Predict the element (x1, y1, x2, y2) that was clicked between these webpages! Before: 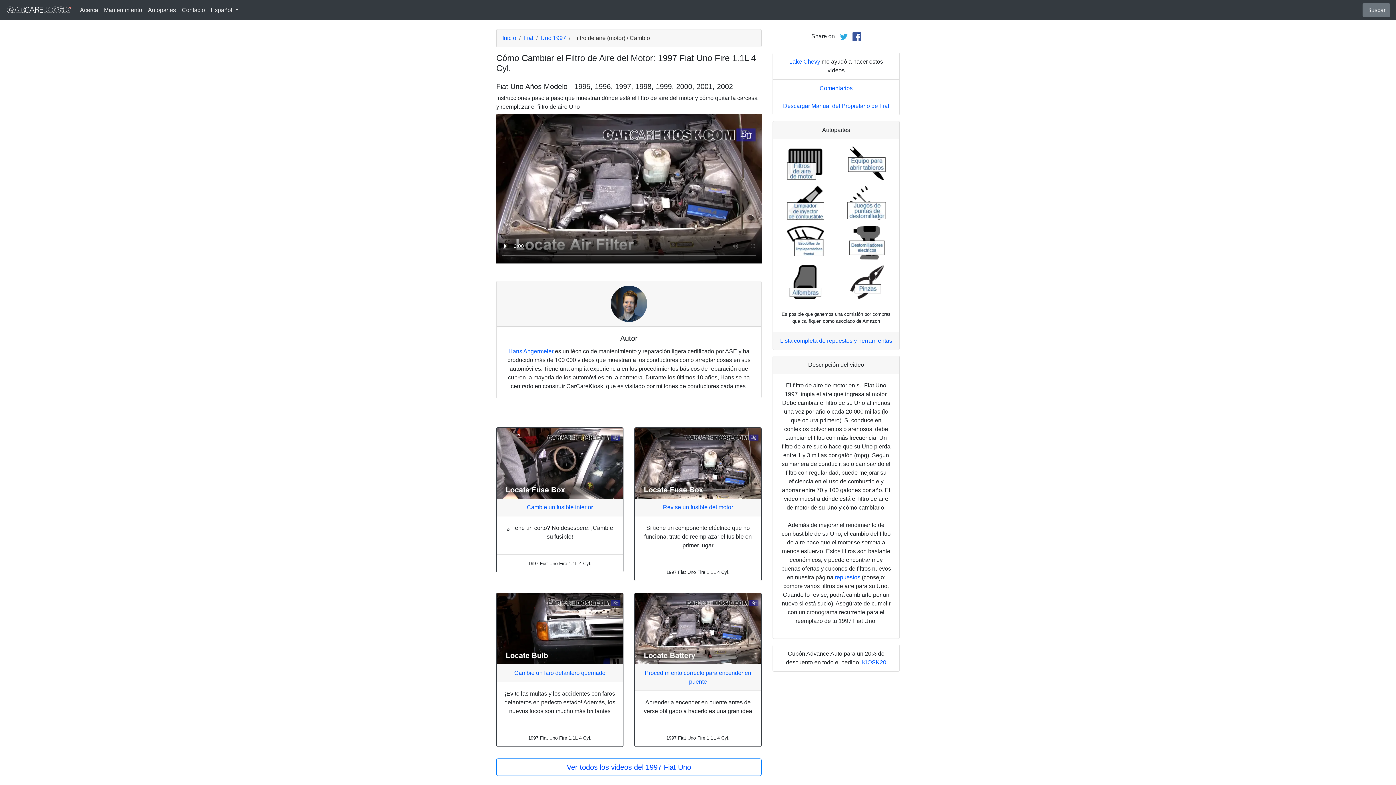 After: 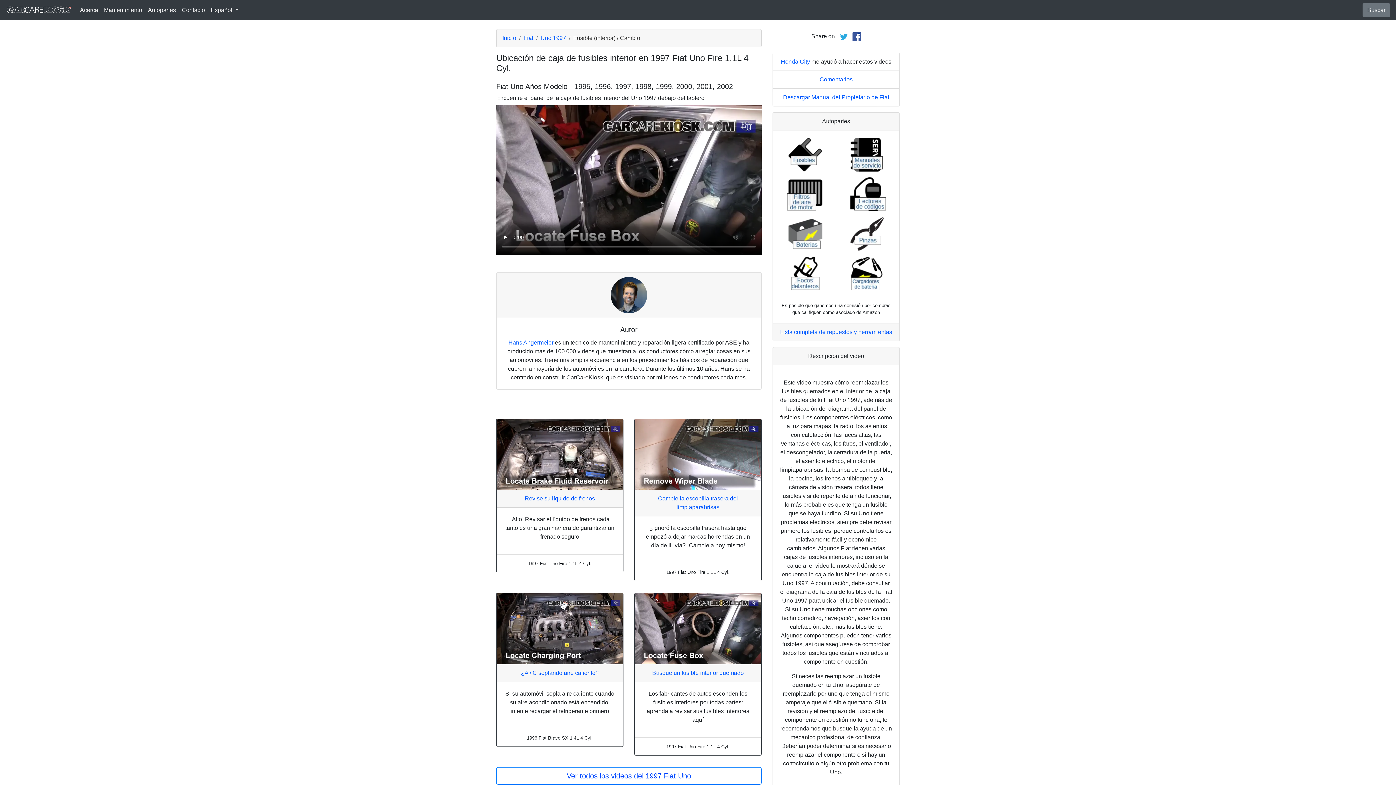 Action: bbox: (526, 504, 593, 510) label: Cambie un fusible interior